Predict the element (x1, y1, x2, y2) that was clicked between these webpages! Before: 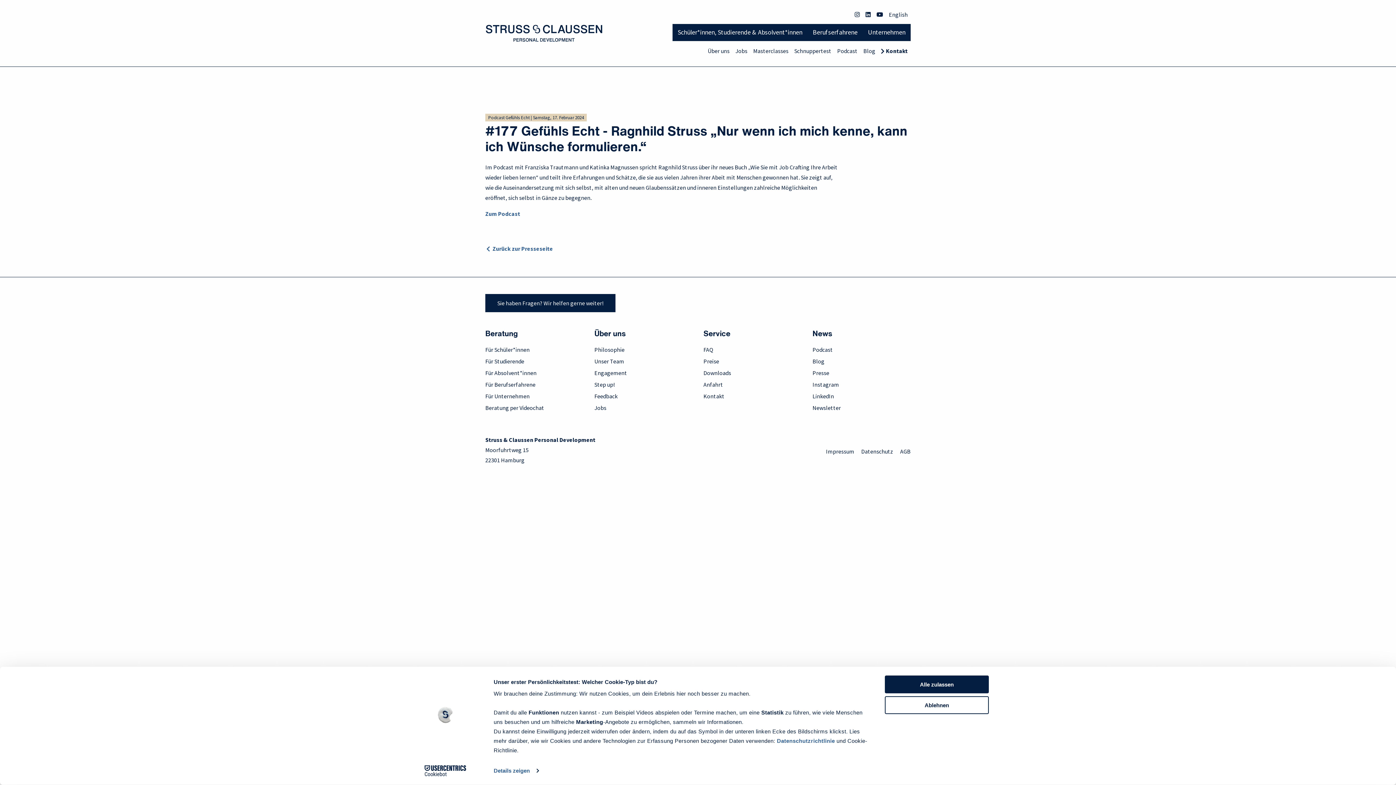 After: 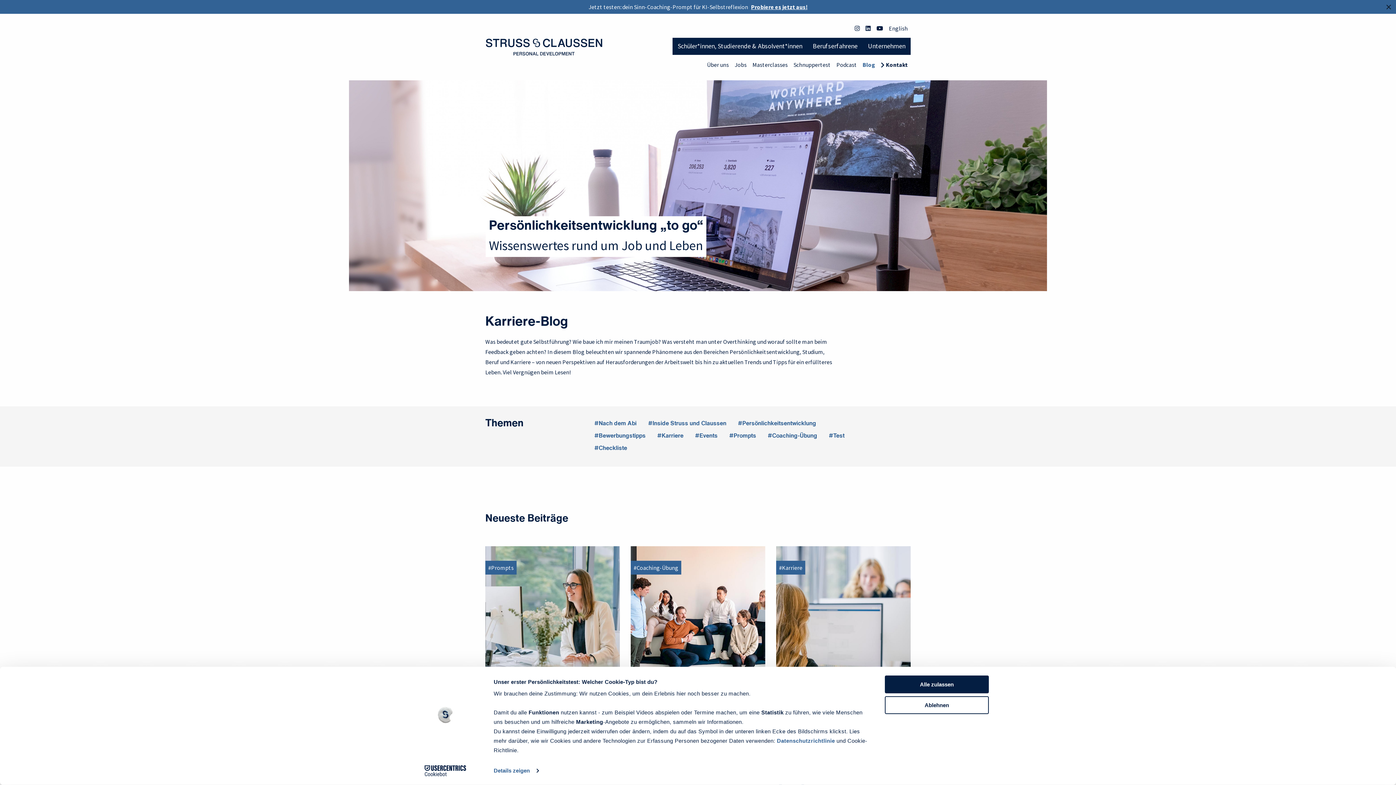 Action: bbox: (860, 43, 878, 57) label: Blog